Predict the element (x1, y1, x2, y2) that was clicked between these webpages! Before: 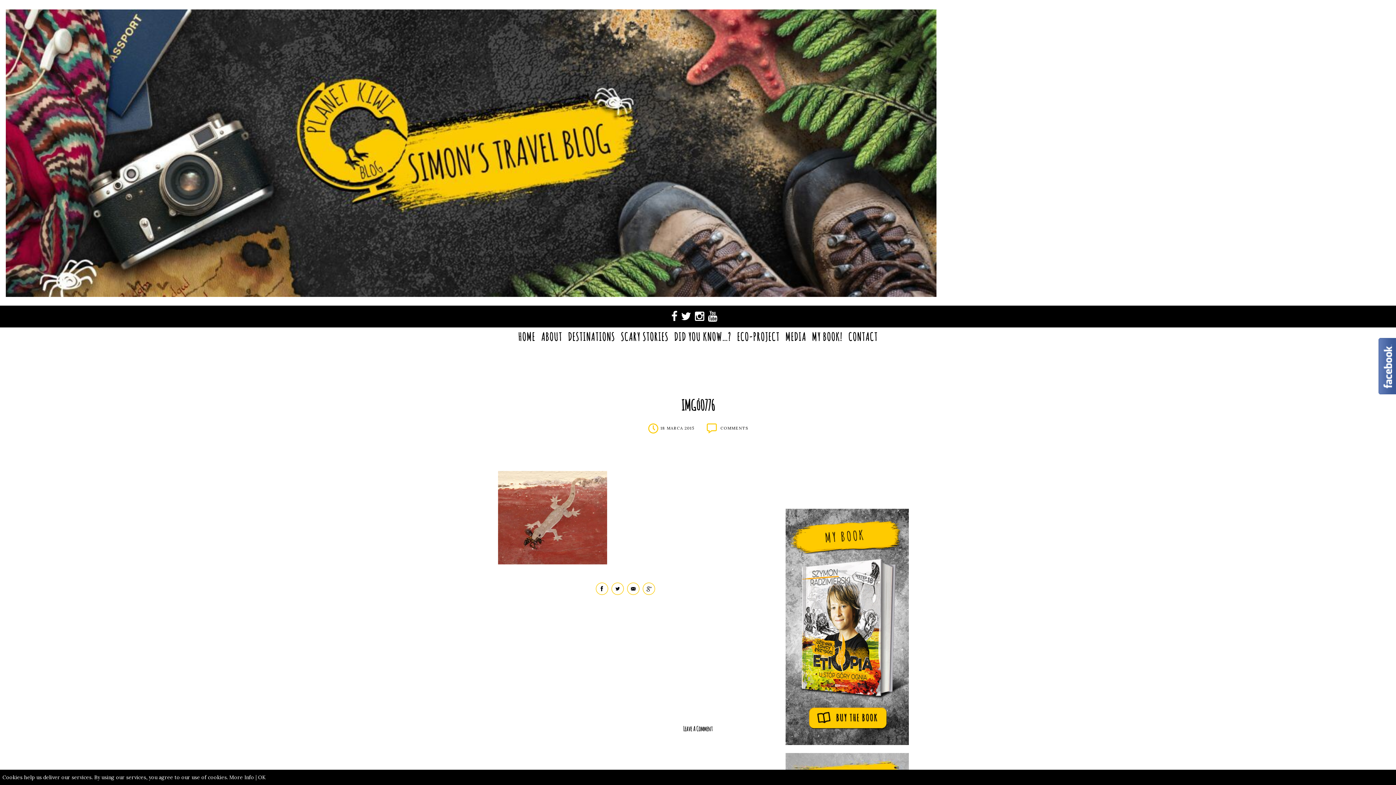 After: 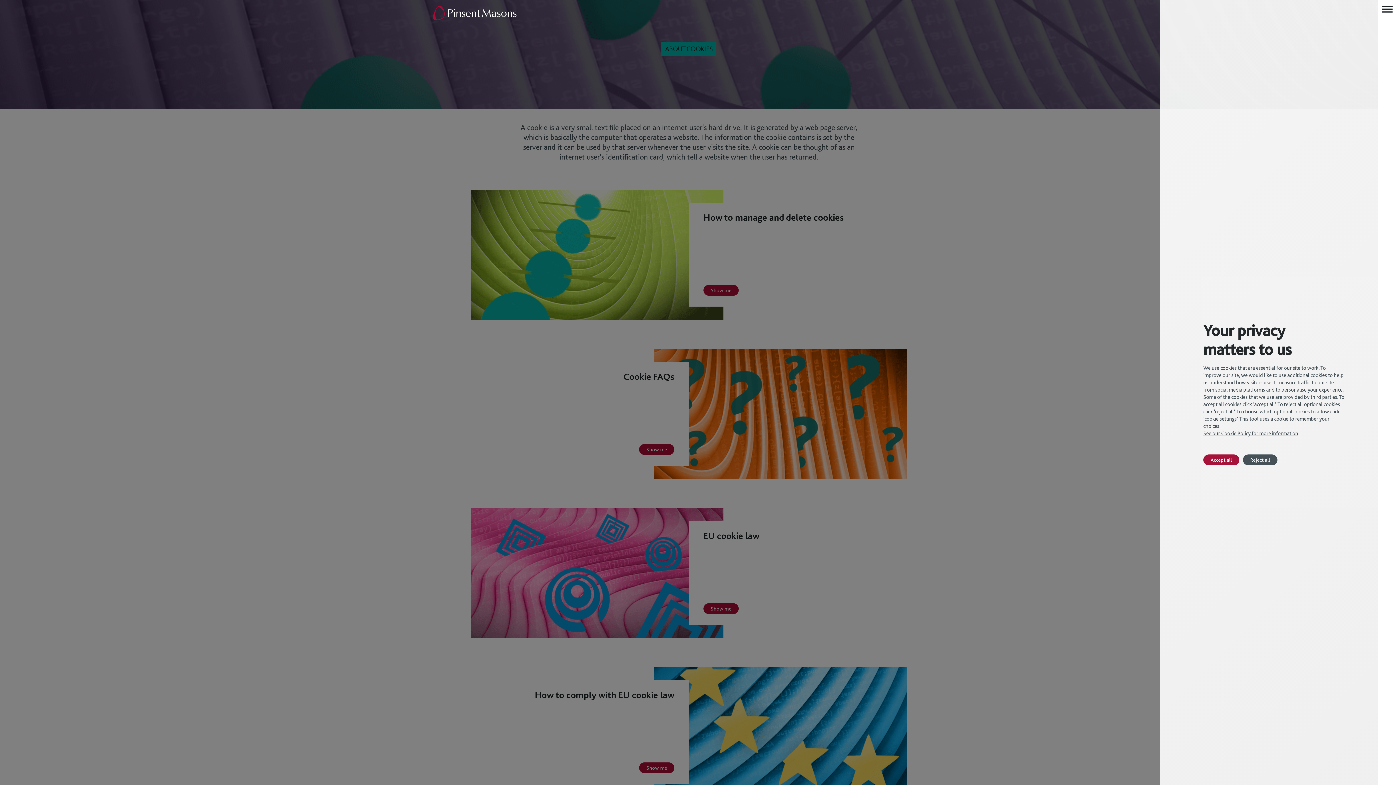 Action: label: More Info bbox: (229, 774, 254, 781)